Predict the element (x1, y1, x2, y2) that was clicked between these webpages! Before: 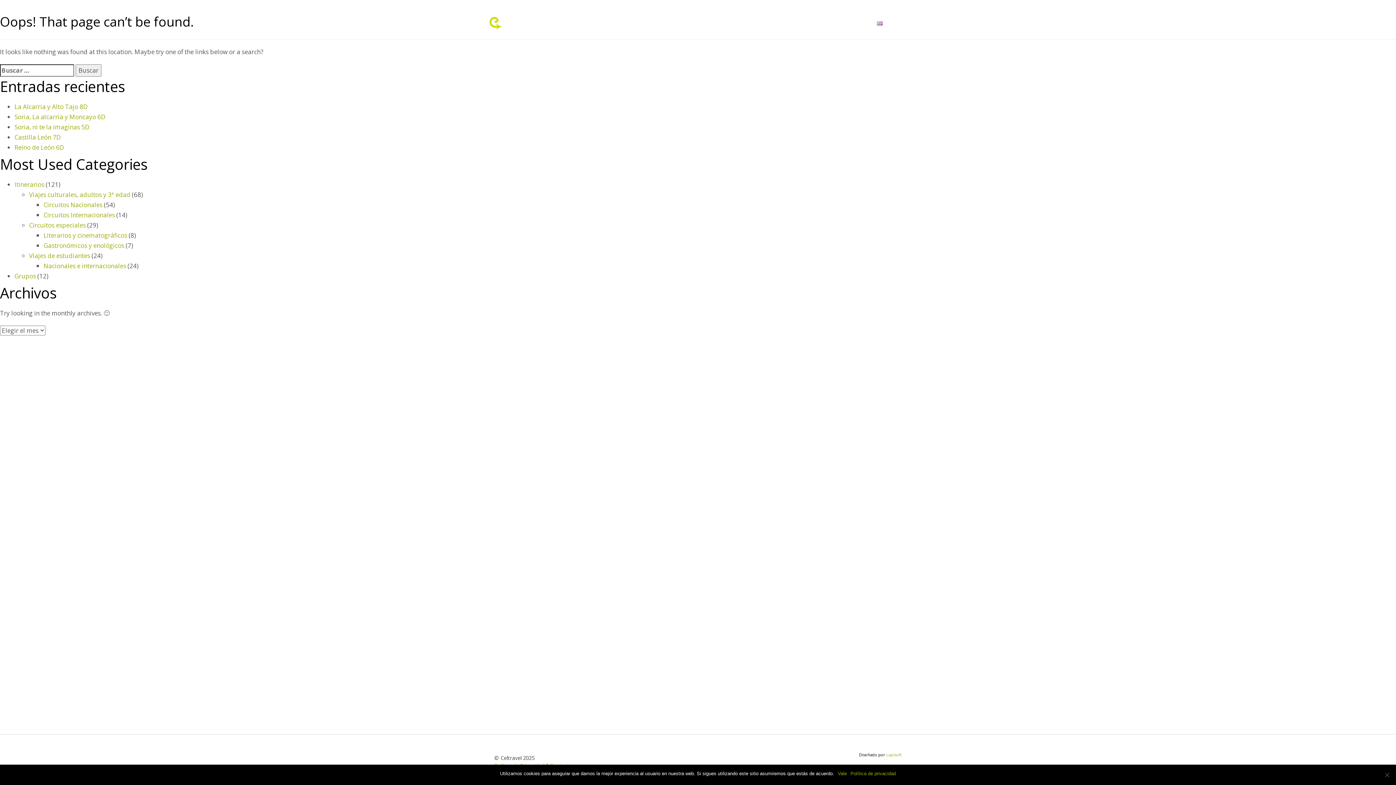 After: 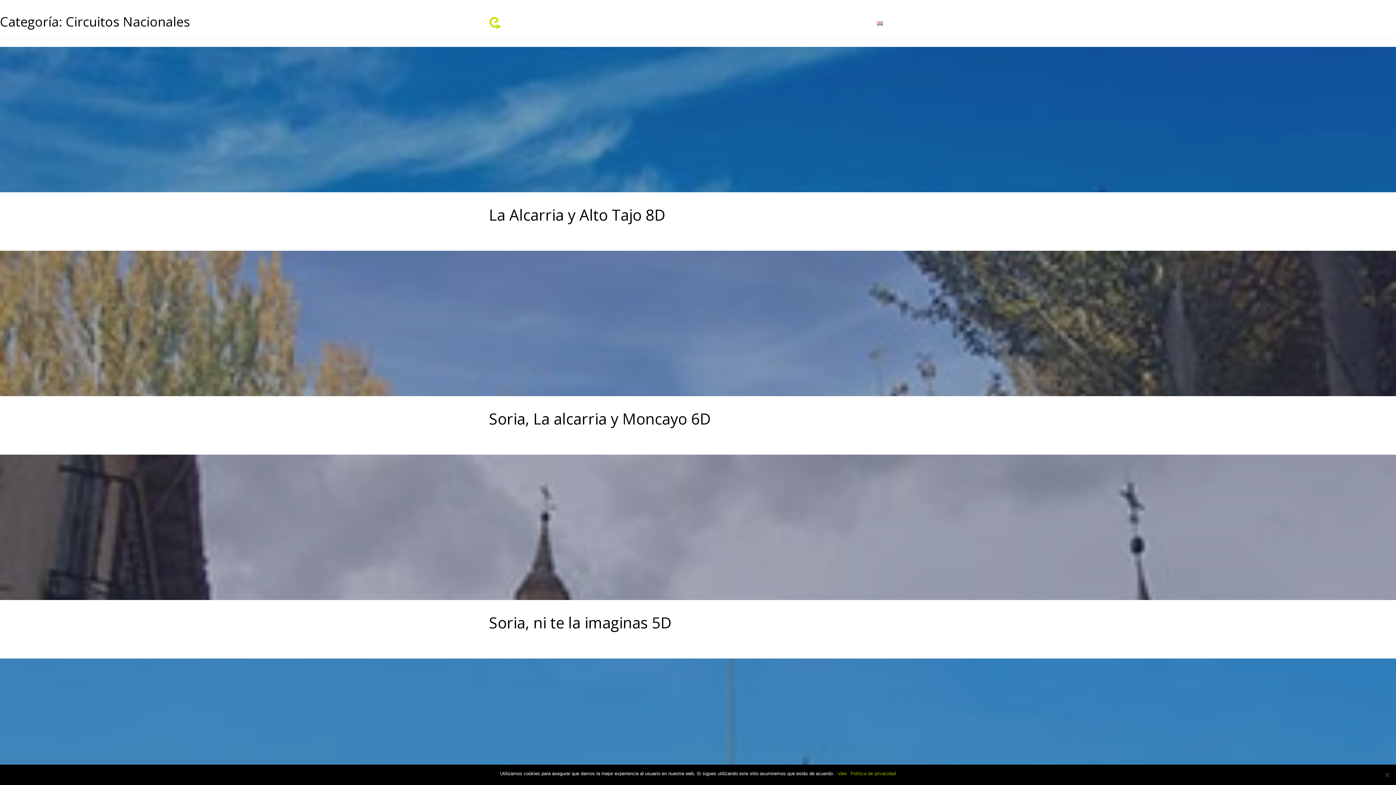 Action: label: Circuitos Nacionales bbox: (43, 200, 102, 209)